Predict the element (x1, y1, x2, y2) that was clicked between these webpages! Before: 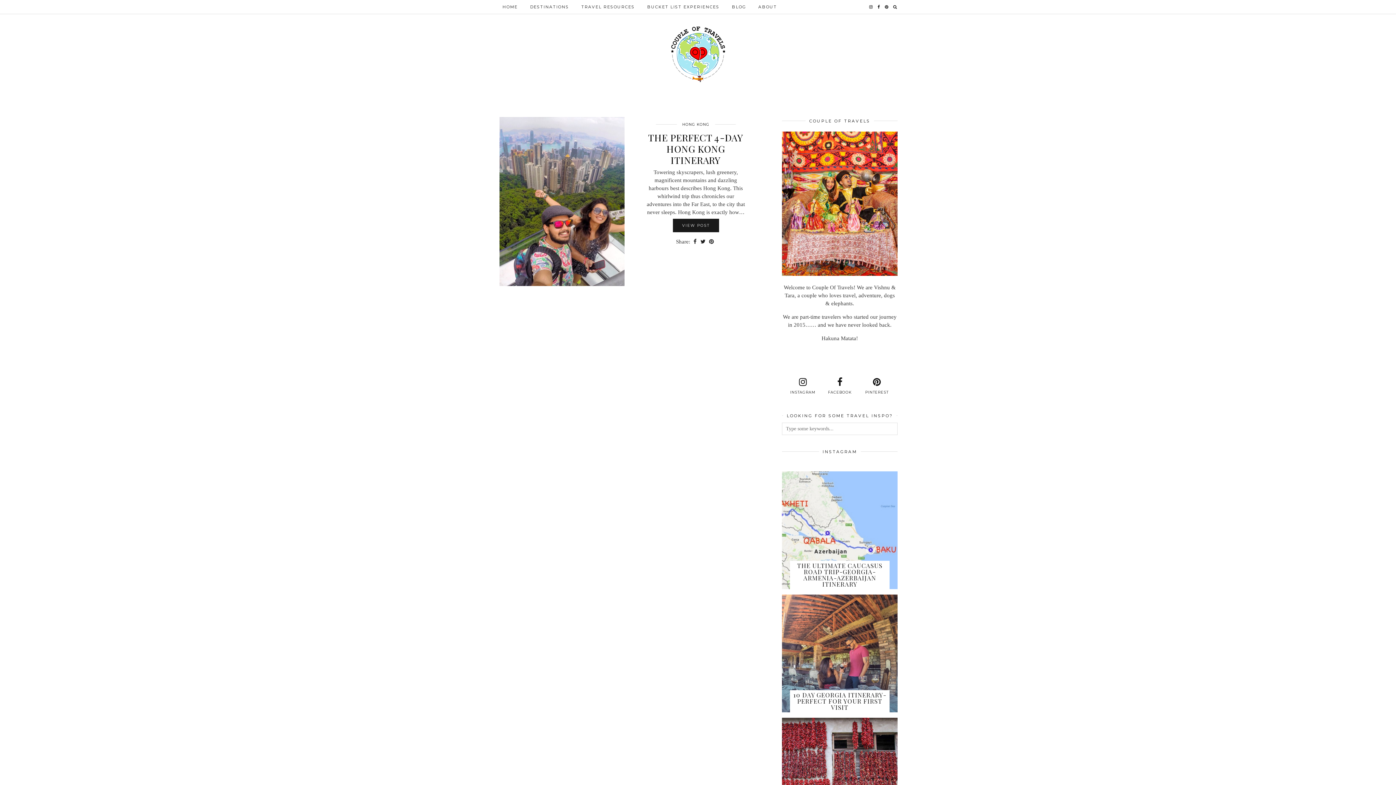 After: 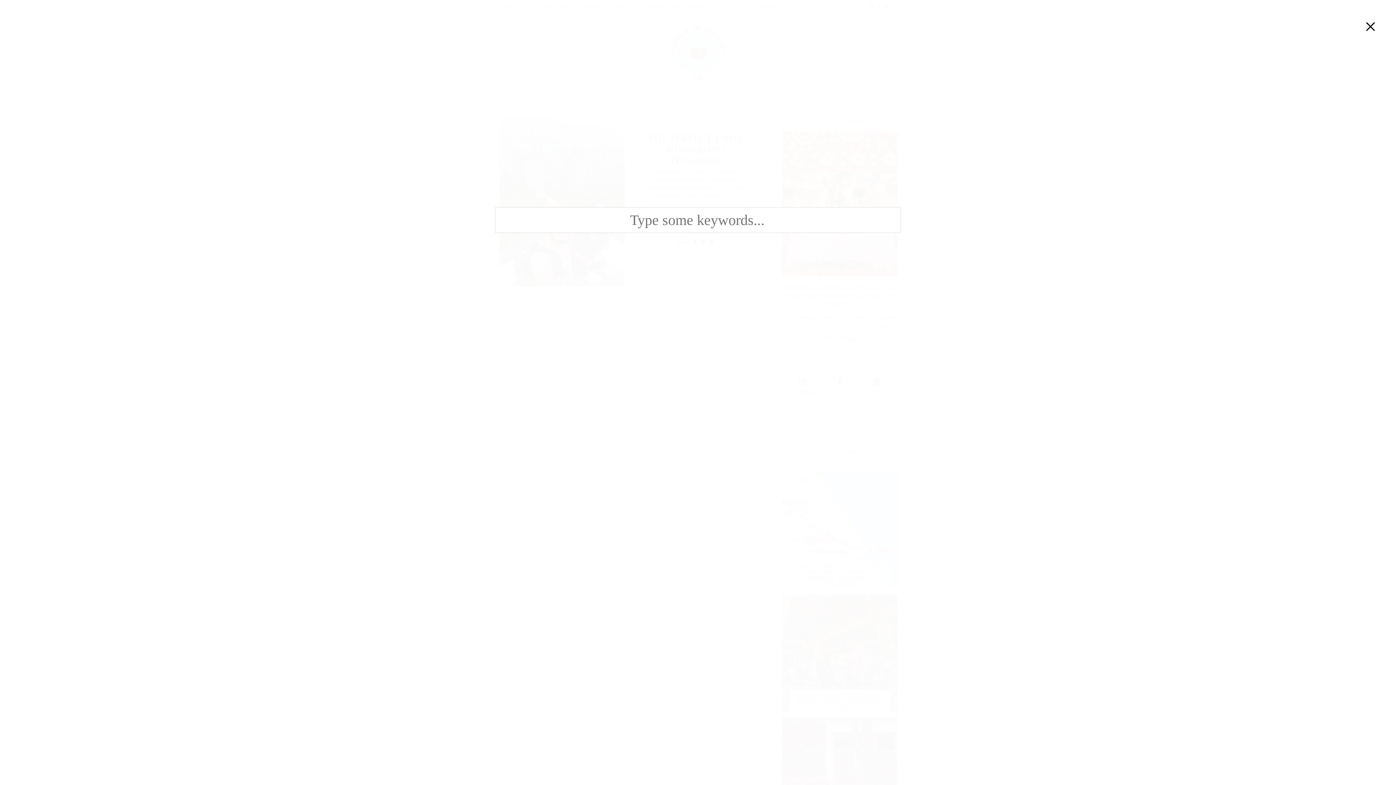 Action: label: Search bbox: (893, 0, 897, 13)